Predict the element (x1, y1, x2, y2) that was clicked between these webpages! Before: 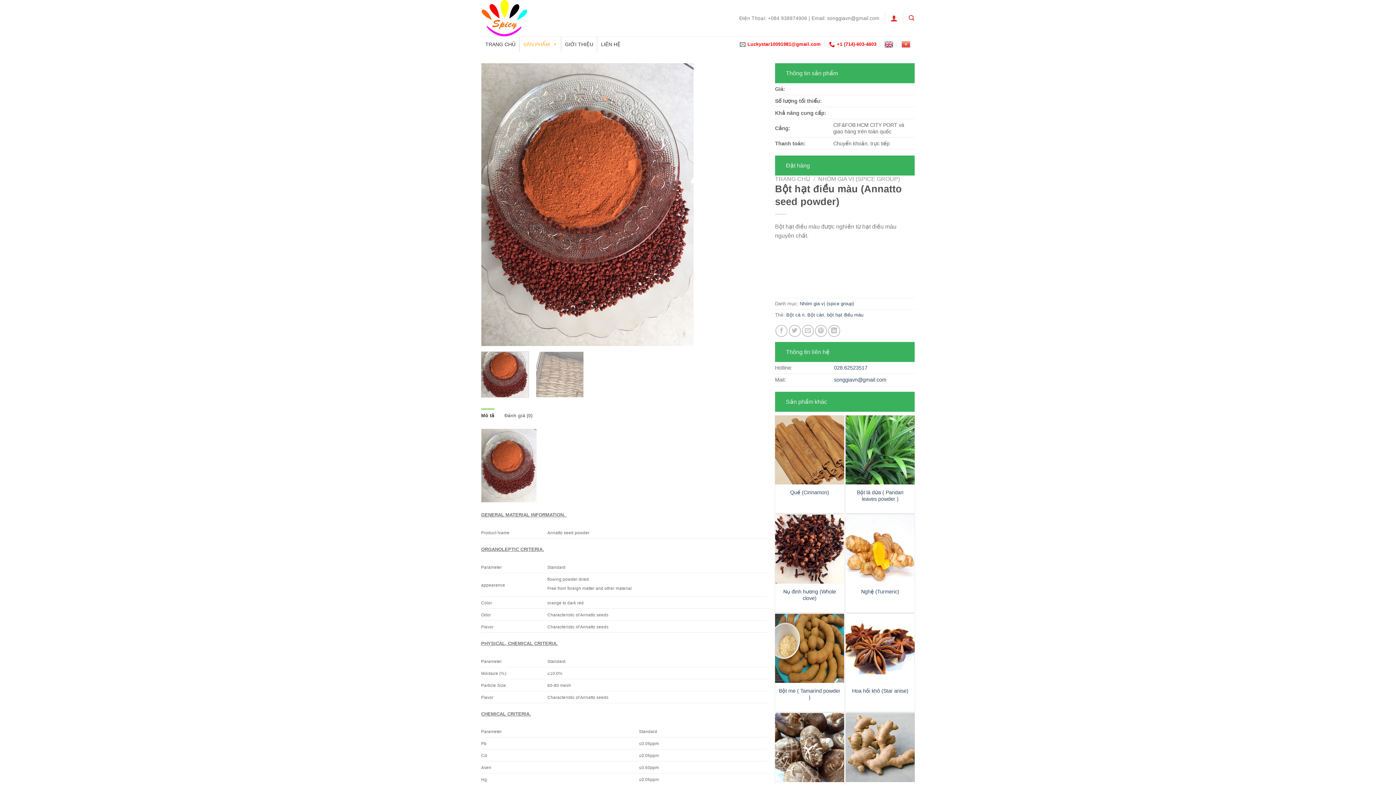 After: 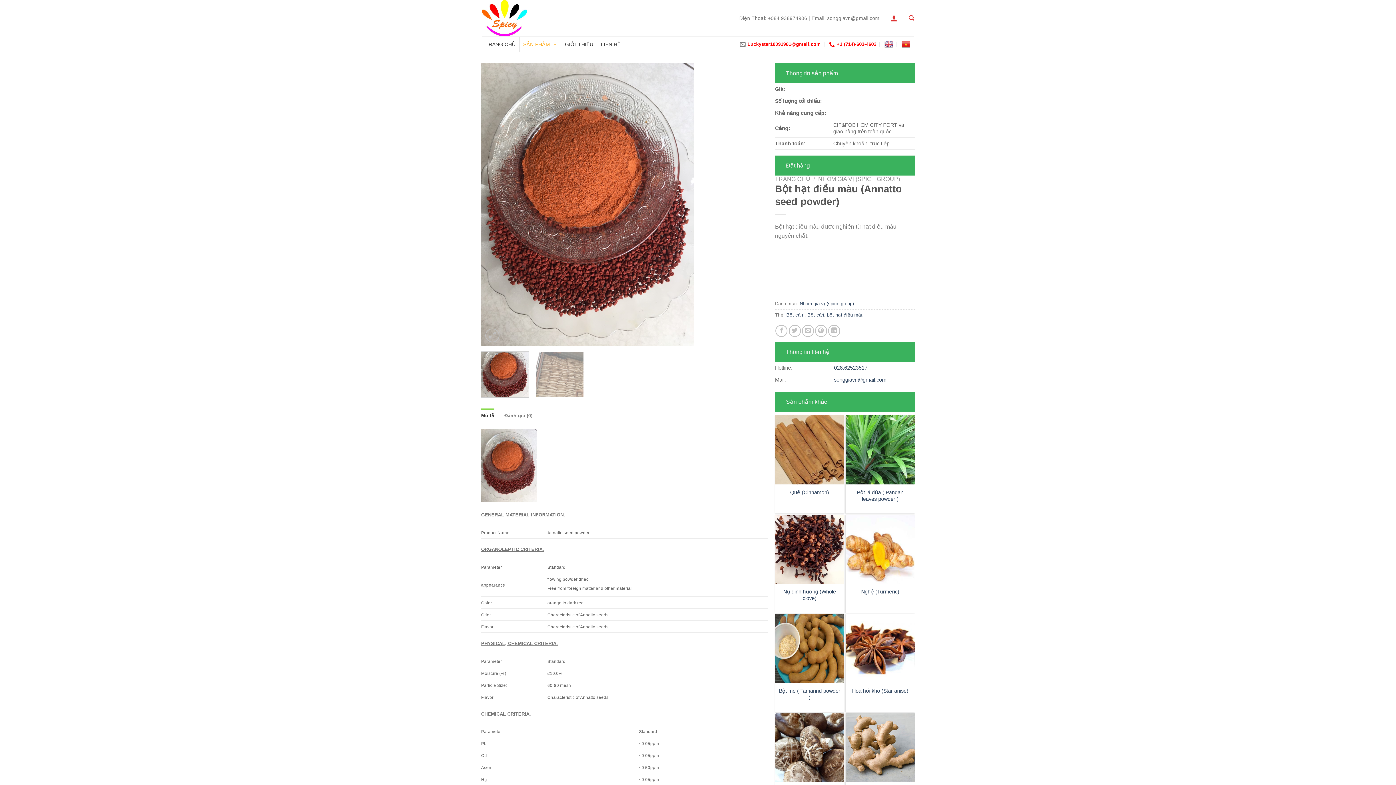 Action: bbox: (901, 36, 910, 52)